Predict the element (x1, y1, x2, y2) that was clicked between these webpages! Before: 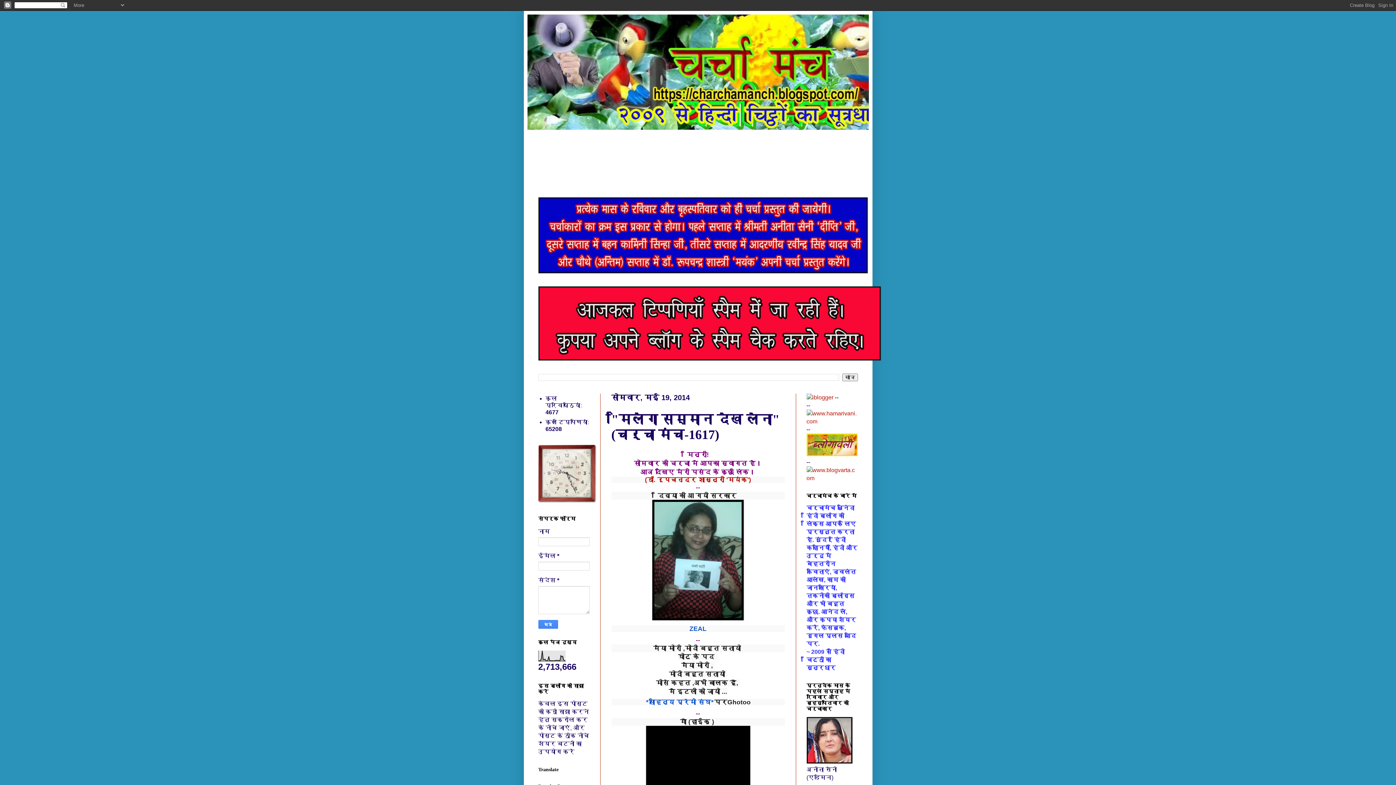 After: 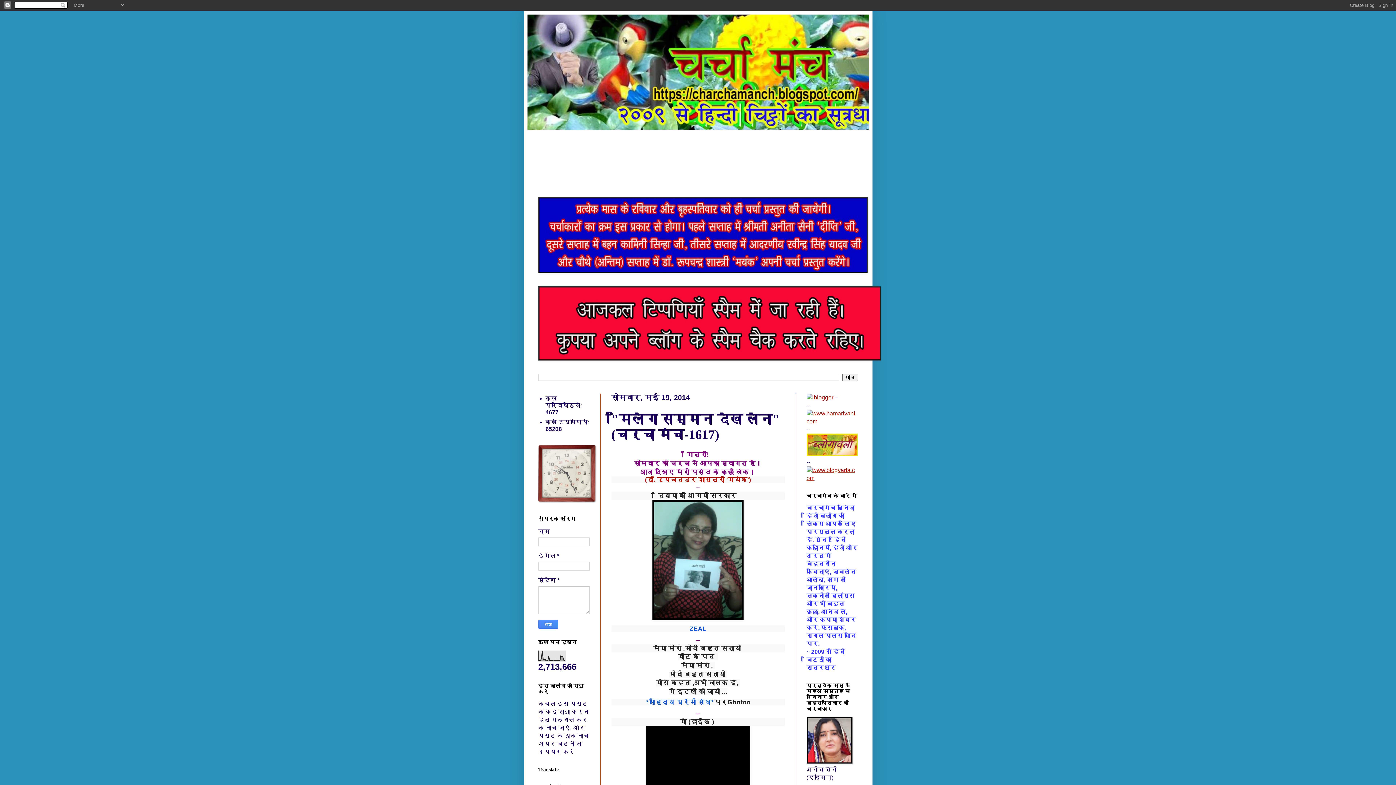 Action: bbox: (806, 475, 858, 481)